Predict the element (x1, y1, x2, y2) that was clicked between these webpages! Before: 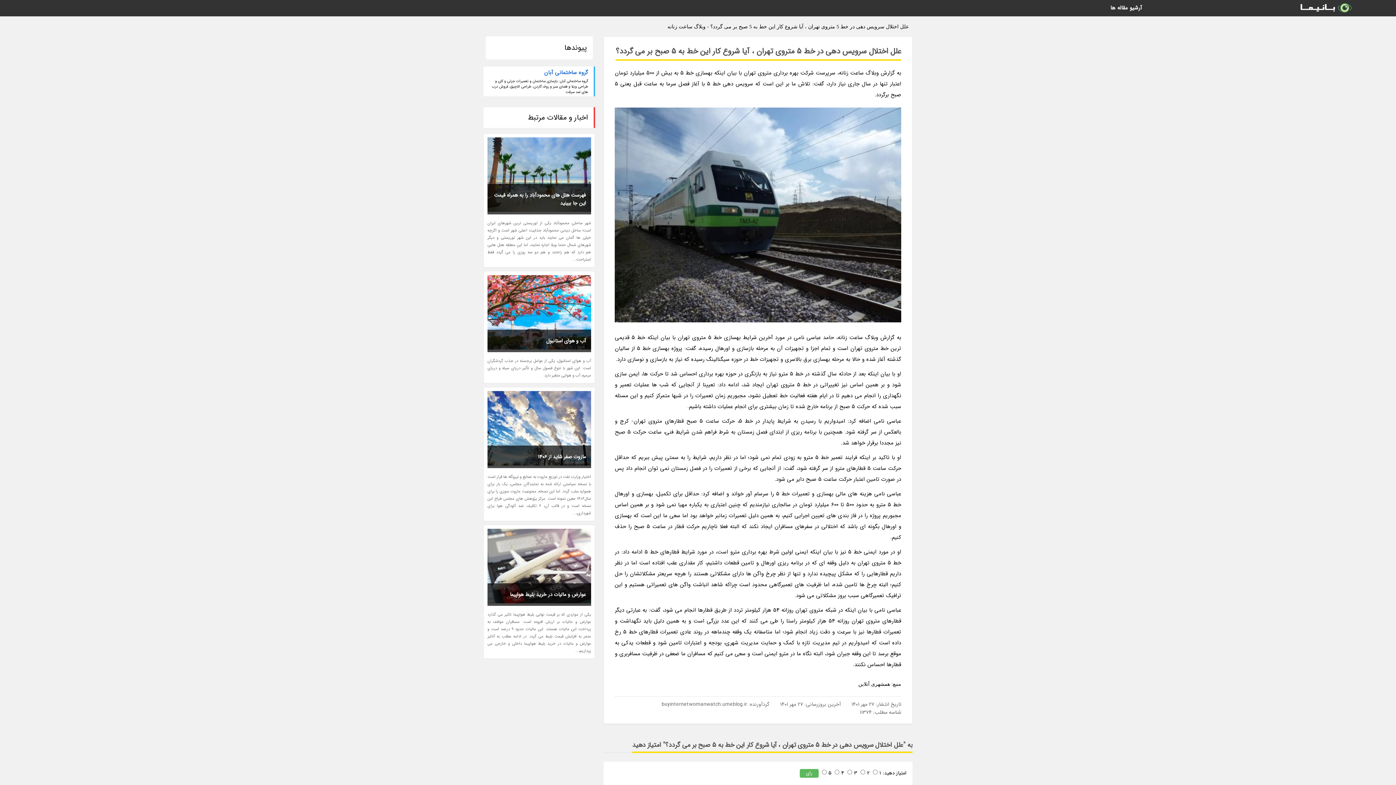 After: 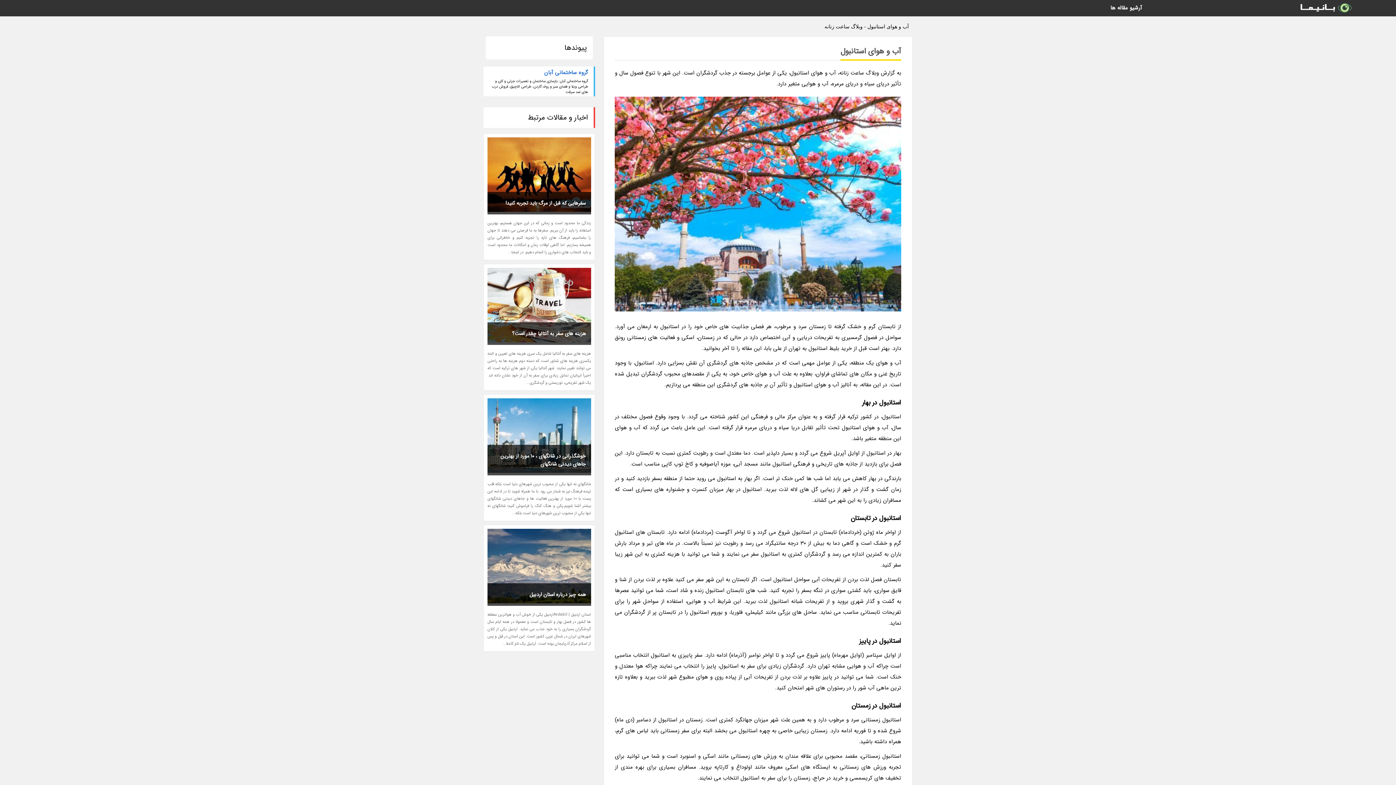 Action: label: آب و هوای استانبول bbox: (487, 329, 591, 352)